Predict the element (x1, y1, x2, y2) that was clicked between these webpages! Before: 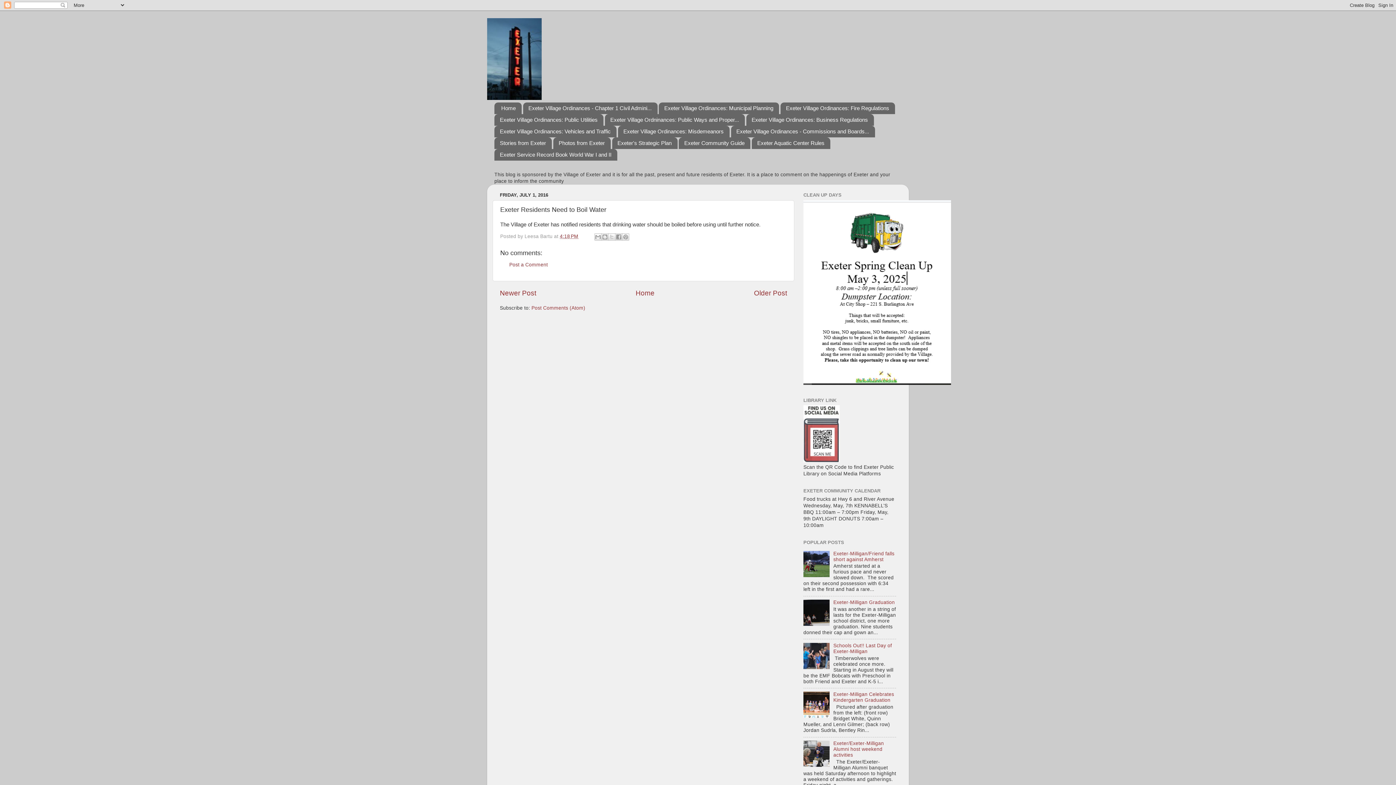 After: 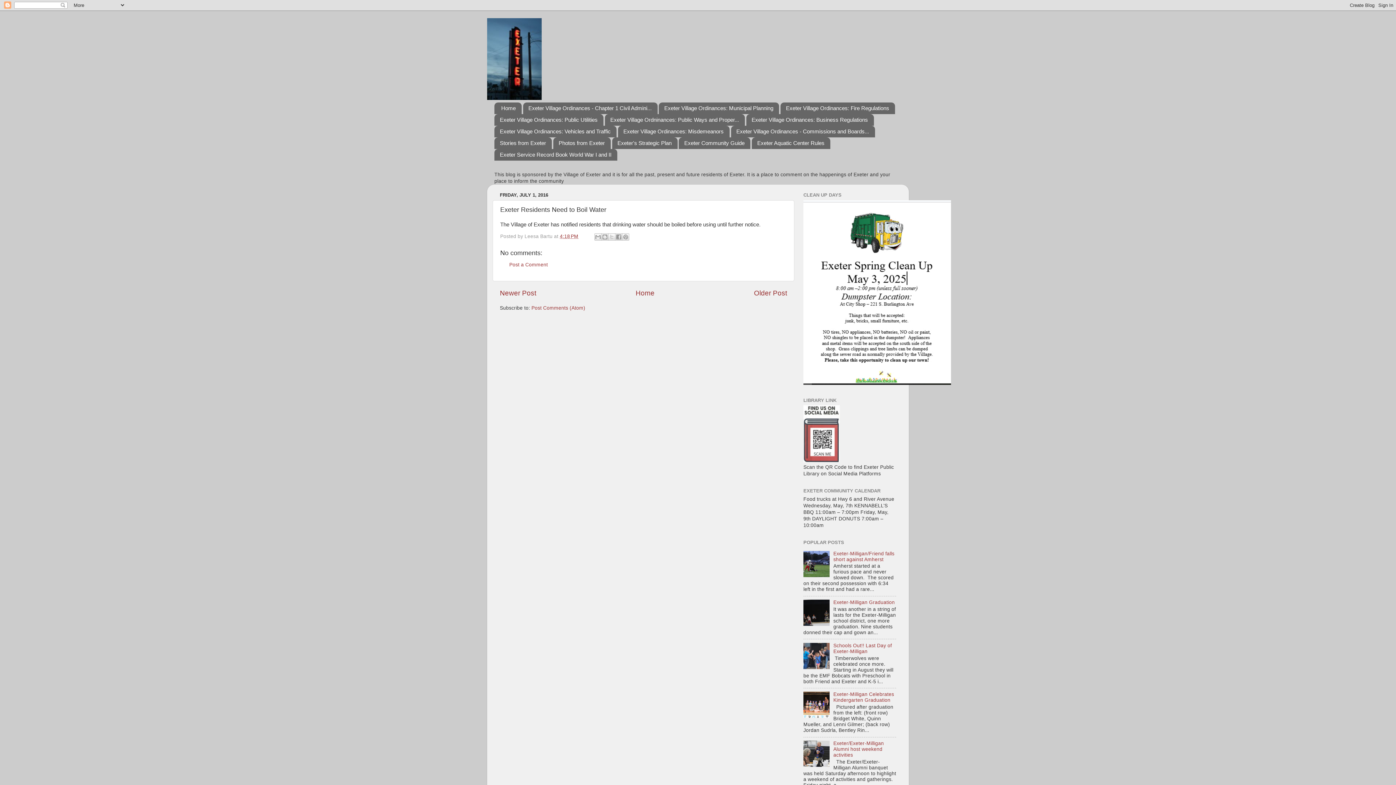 Action: bbox: (803, 572, 831, 578)